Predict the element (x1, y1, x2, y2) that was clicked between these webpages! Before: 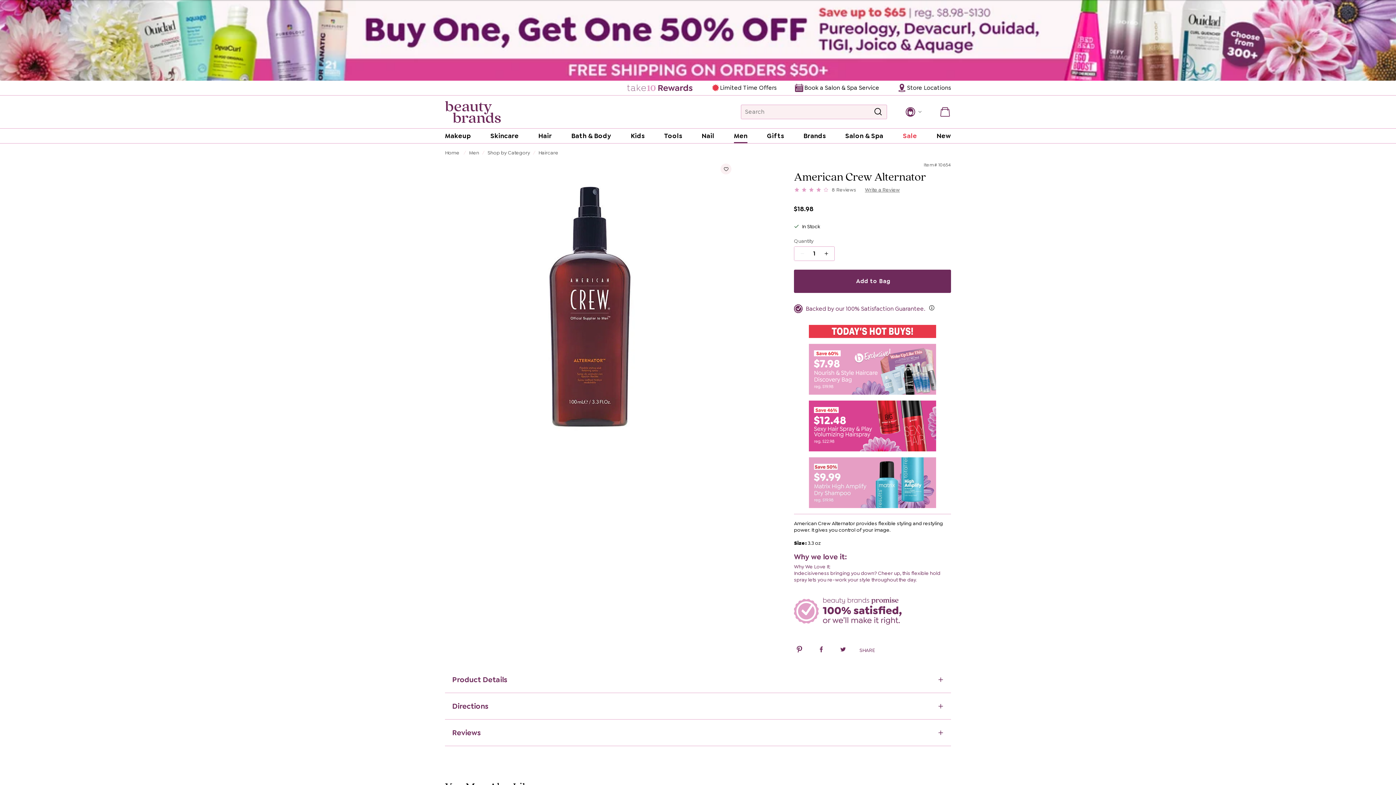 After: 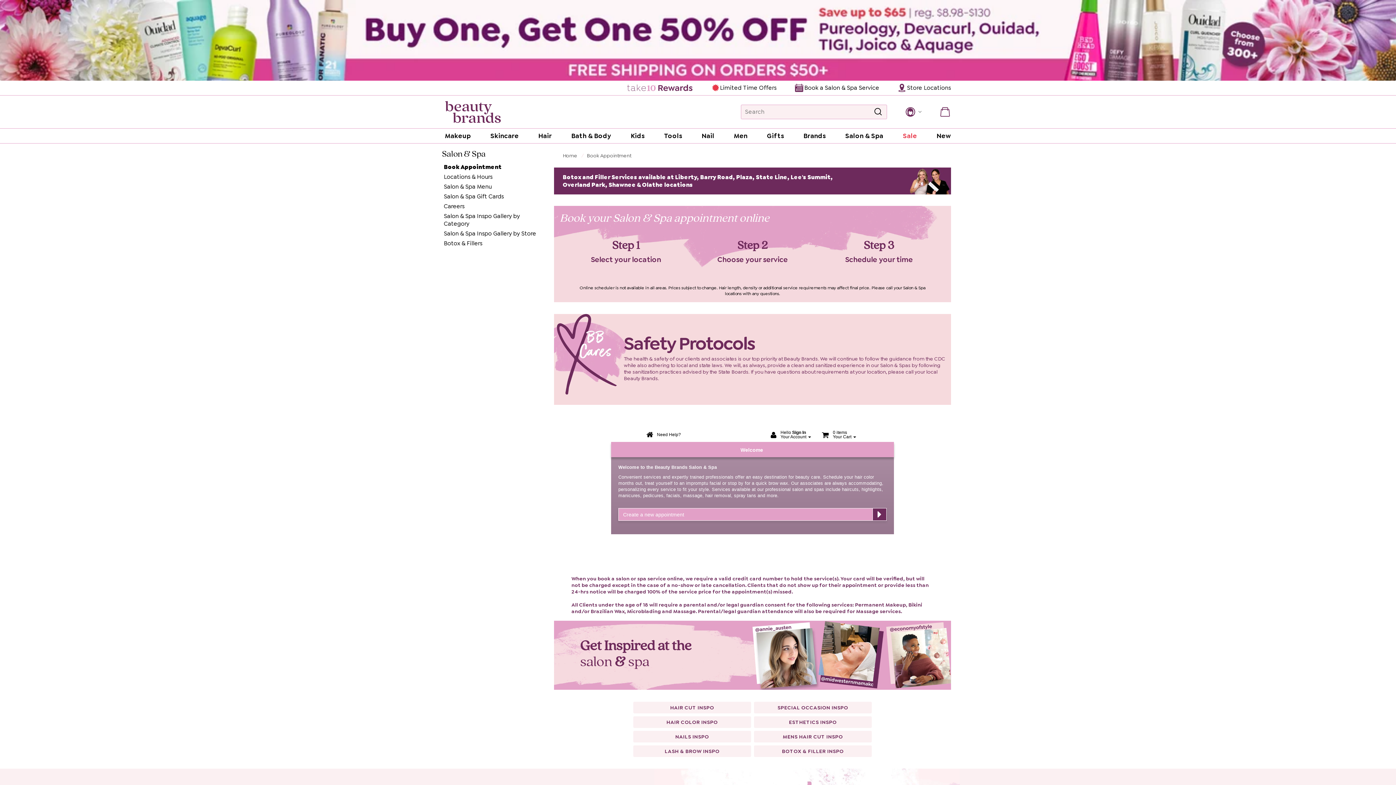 Action: label: Book a Salon & Spa Service bbox: (794, 80, 879, 95)